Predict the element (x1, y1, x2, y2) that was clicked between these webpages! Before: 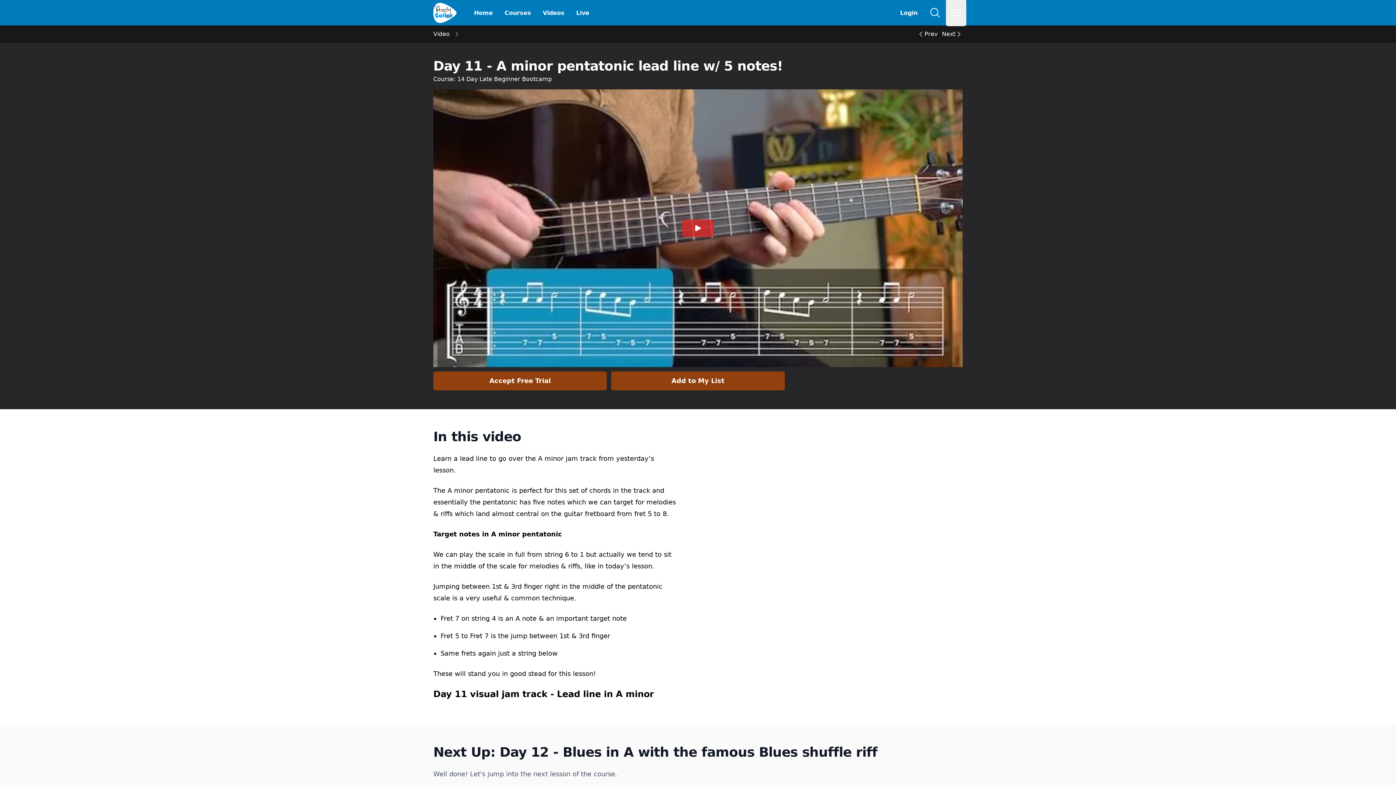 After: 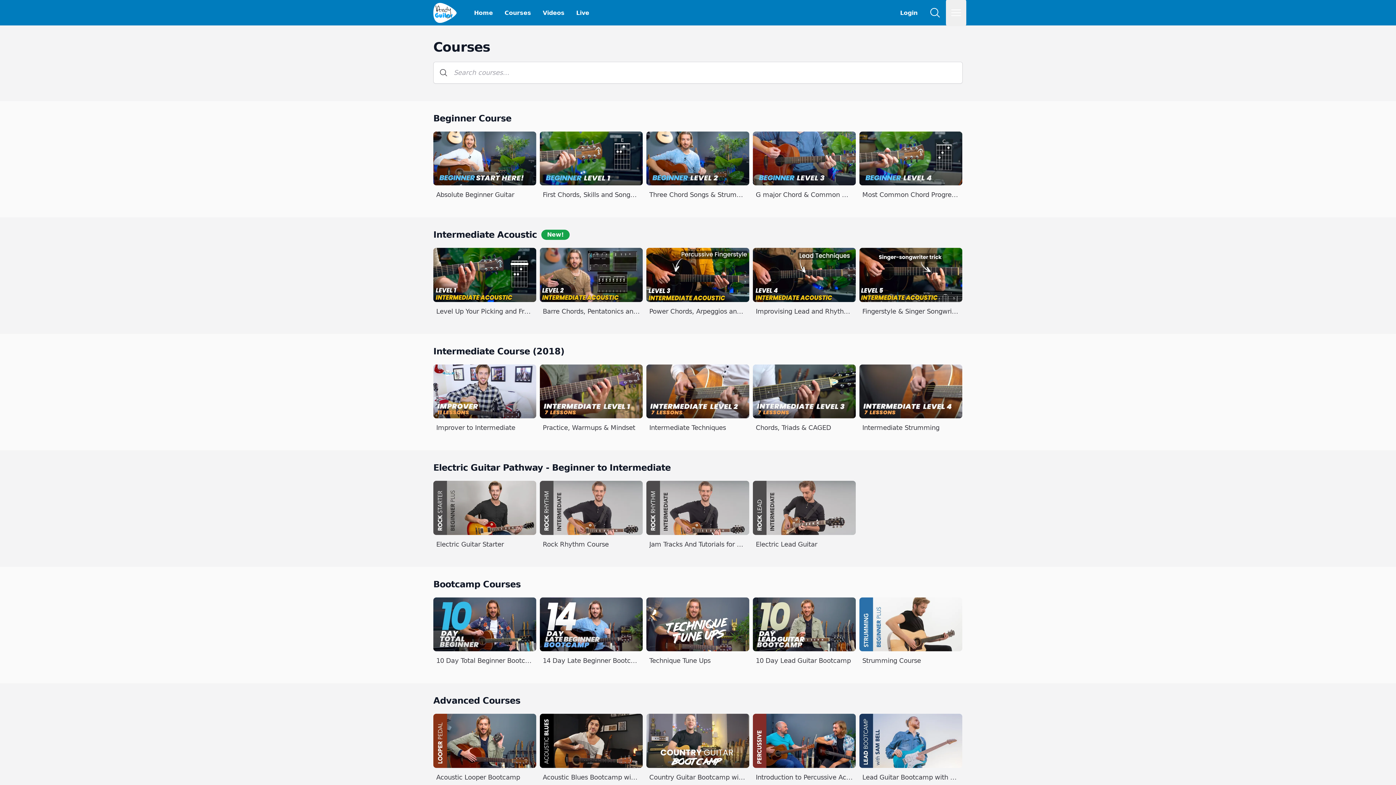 Action: label: Courses bbox: (498, 2, 537, 22)